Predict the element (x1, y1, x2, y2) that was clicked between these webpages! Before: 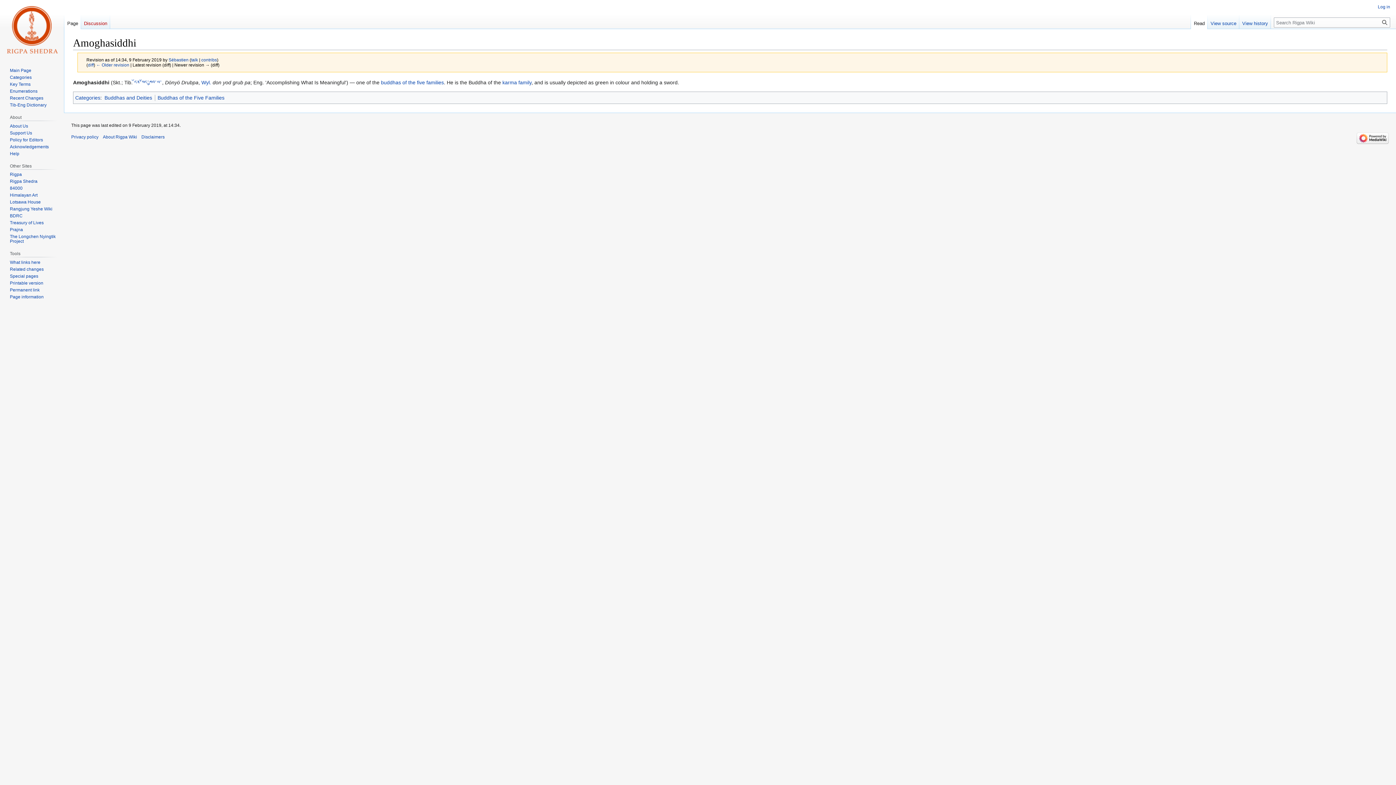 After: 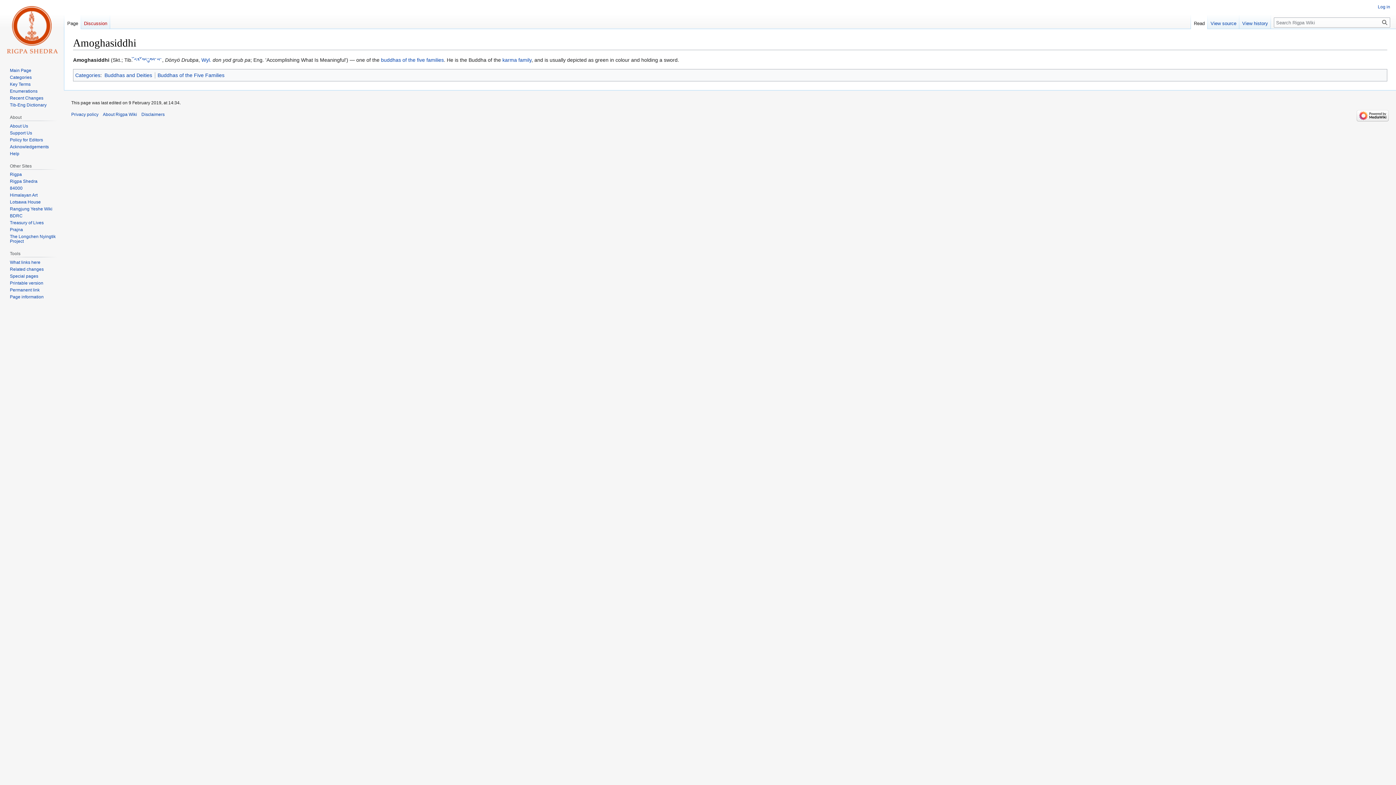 Action: bbox: (1191, 14, 1208, 29) label: Read